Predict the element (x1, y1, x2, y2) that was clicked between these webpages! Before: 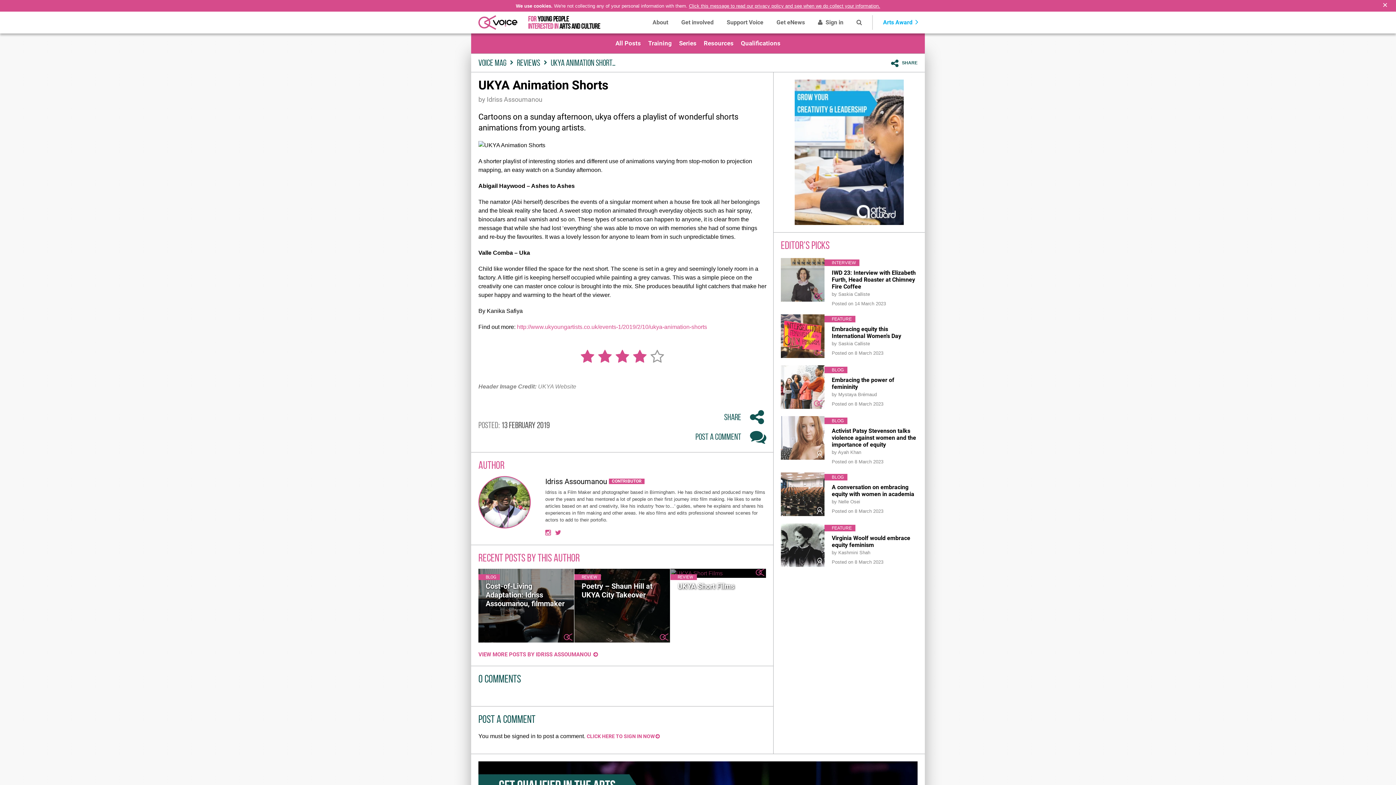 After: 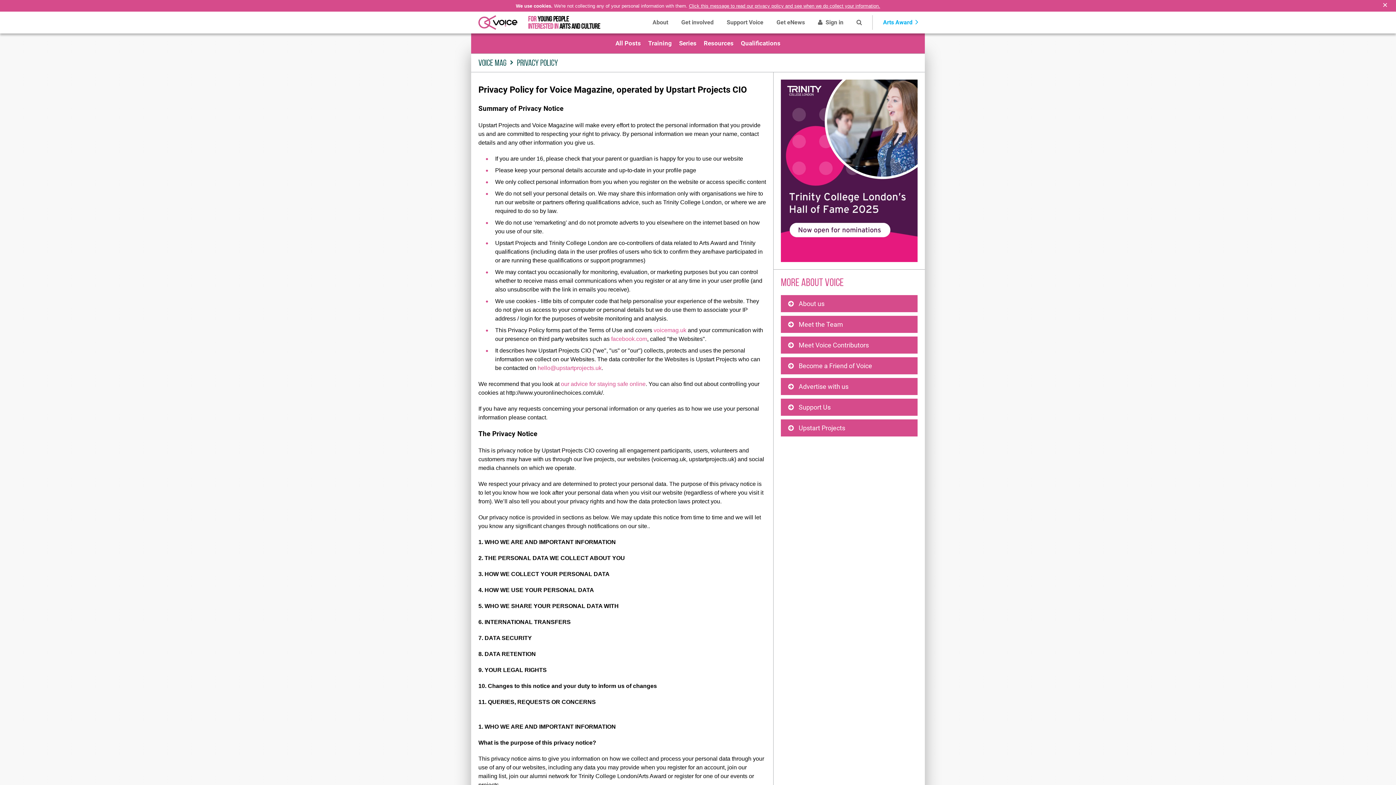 Action: label: We use cookies. We're not collecting any of your personal information with them. Click this message to read our privacy policy and see when we do collect your information. bbox: (21, 0, 1374, 11)